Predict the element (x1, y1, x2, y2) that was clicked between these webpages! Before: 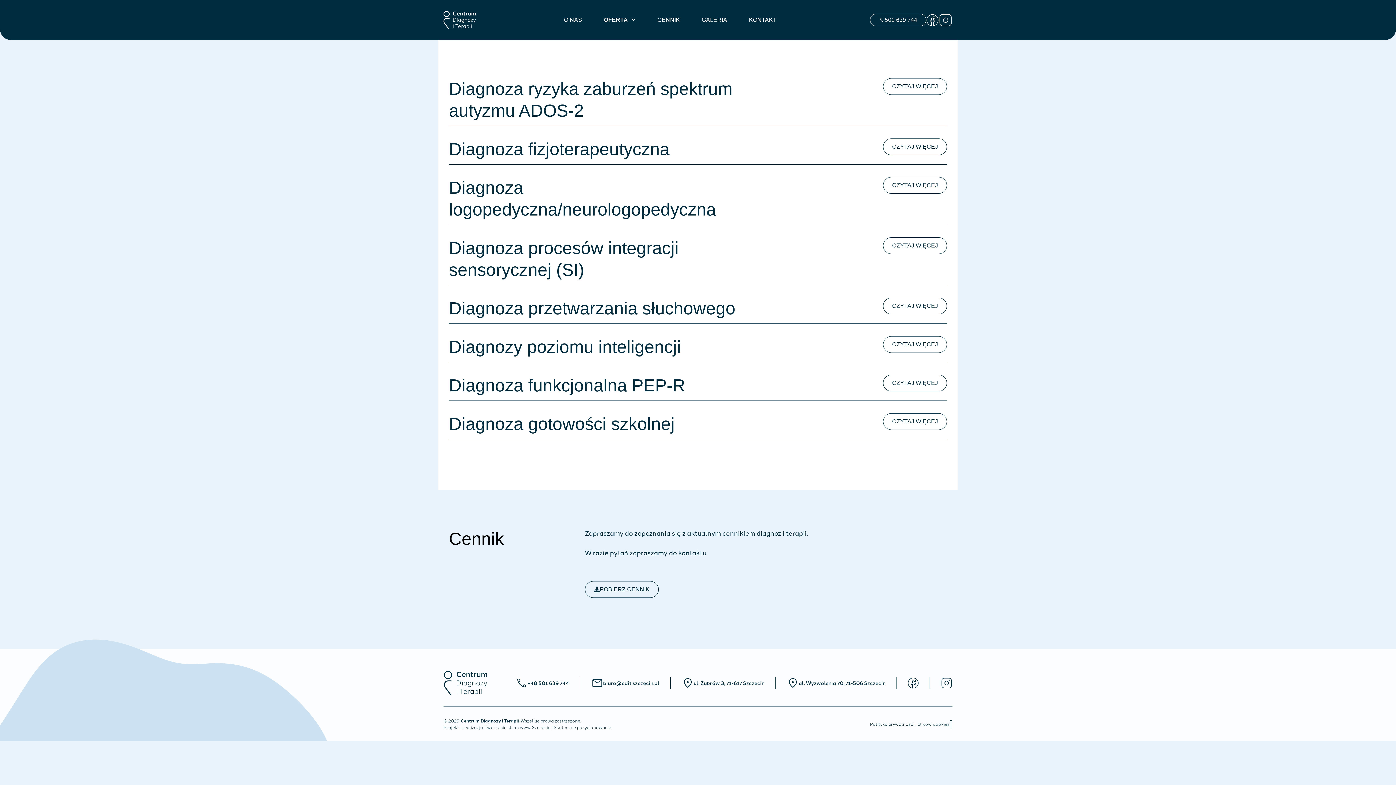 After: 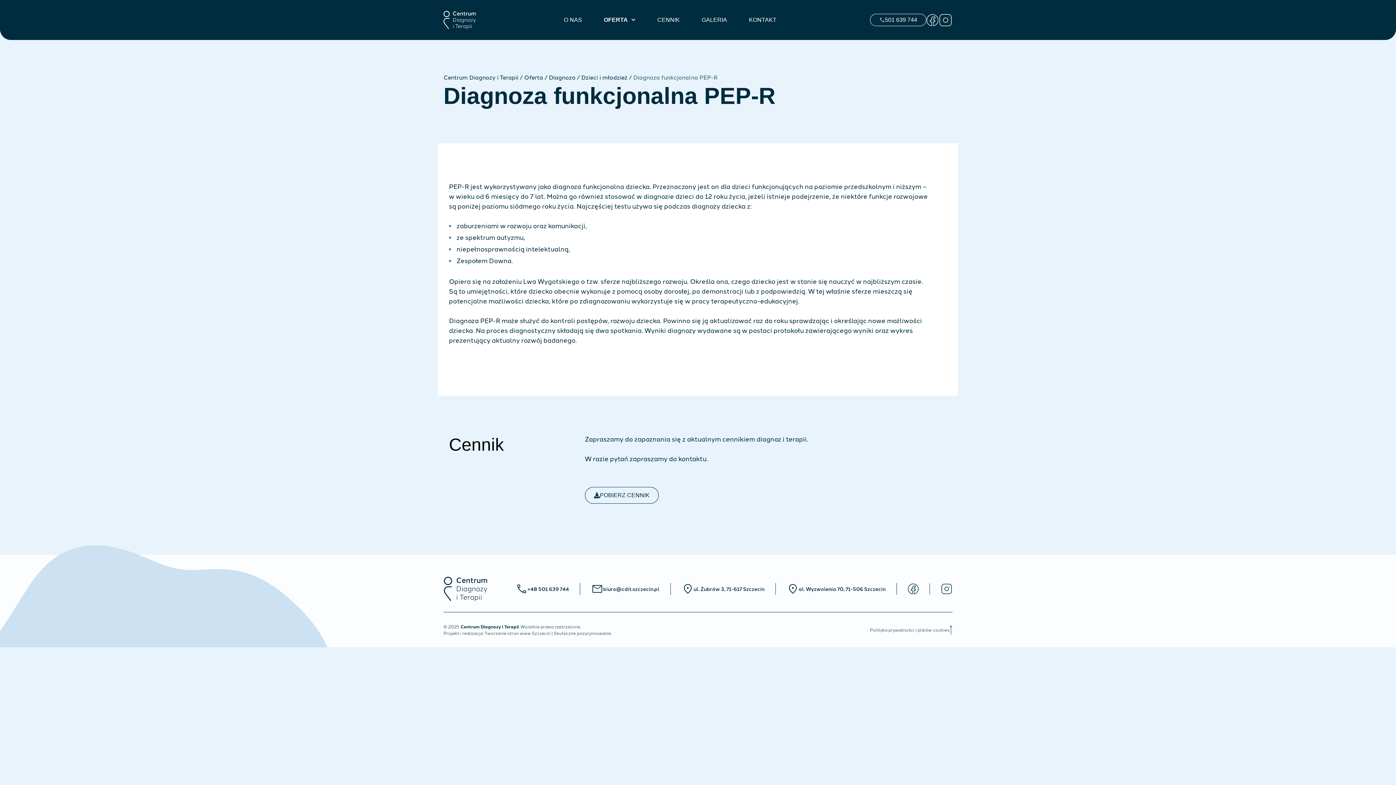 Action: label: Diagnoza funkcjonalna PEP-R bbox: (449, 376, 685, 395)